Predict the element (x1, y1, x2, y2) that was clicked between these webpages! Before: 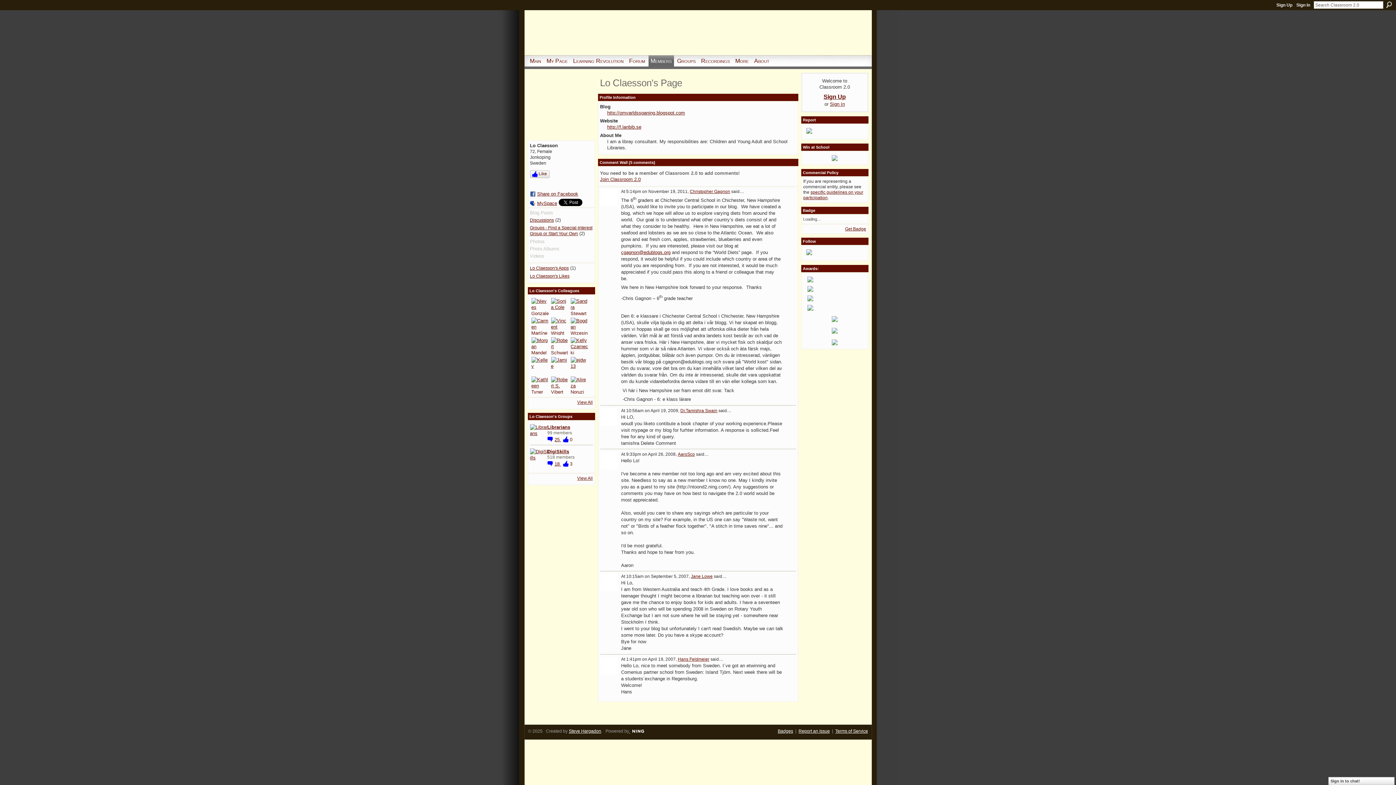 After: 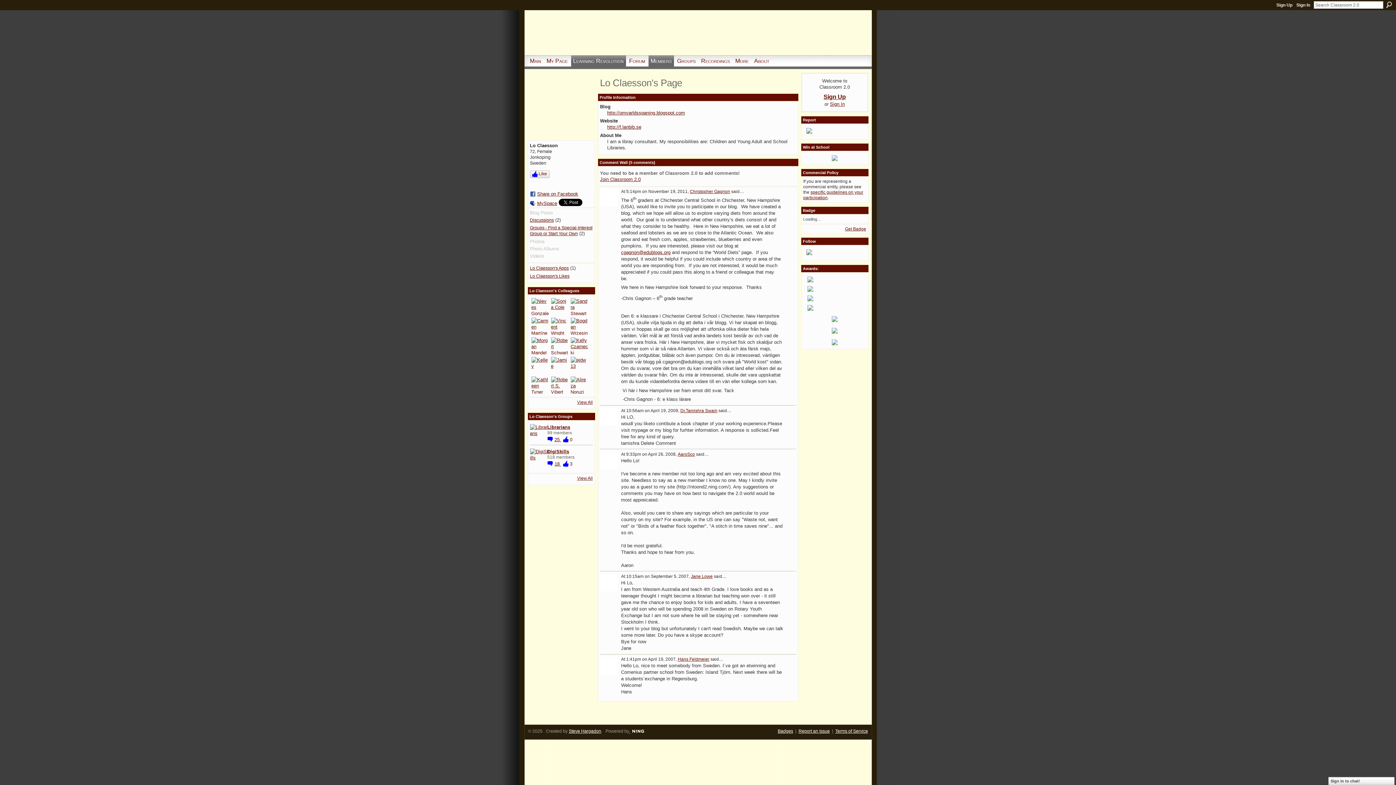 Action: label: Learning Revolution bbox: (571, 55, 626, 66)